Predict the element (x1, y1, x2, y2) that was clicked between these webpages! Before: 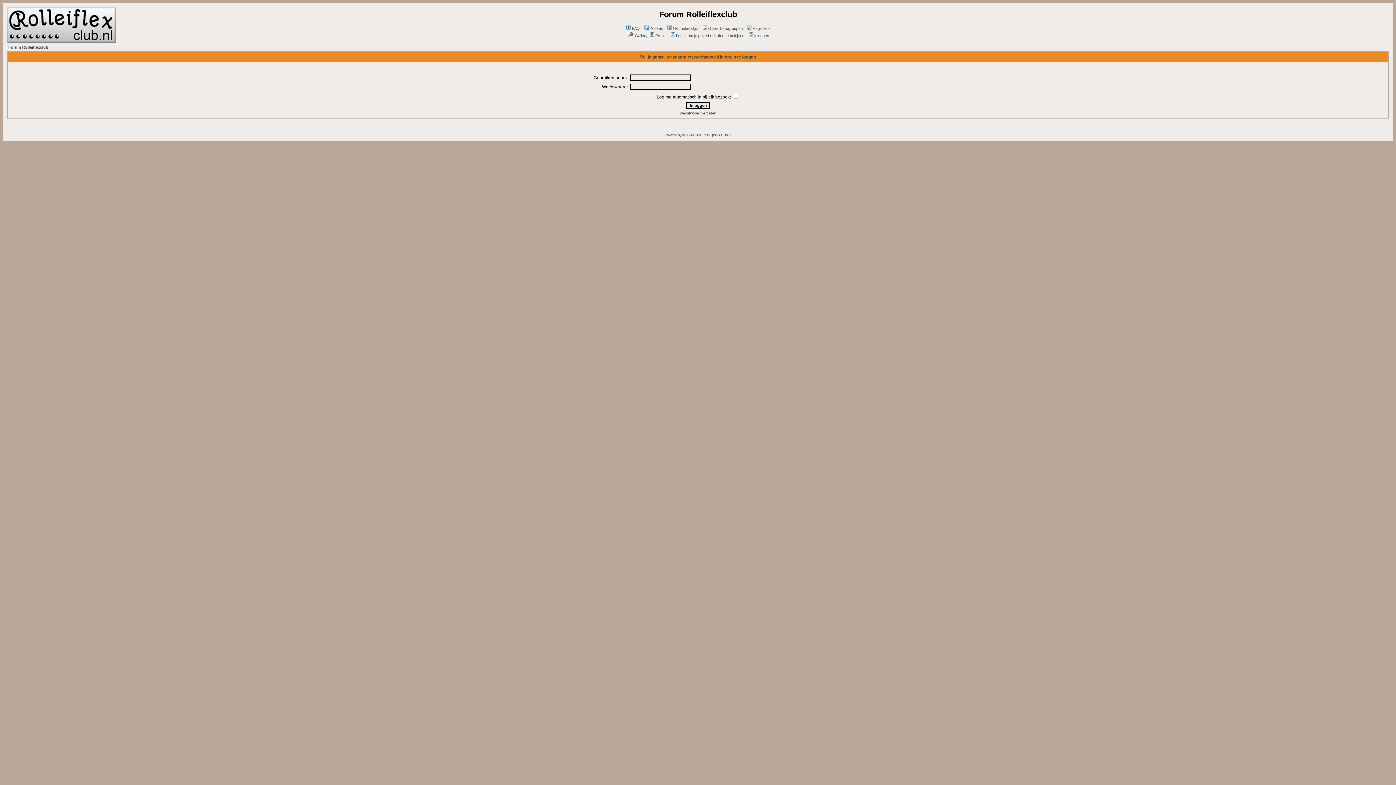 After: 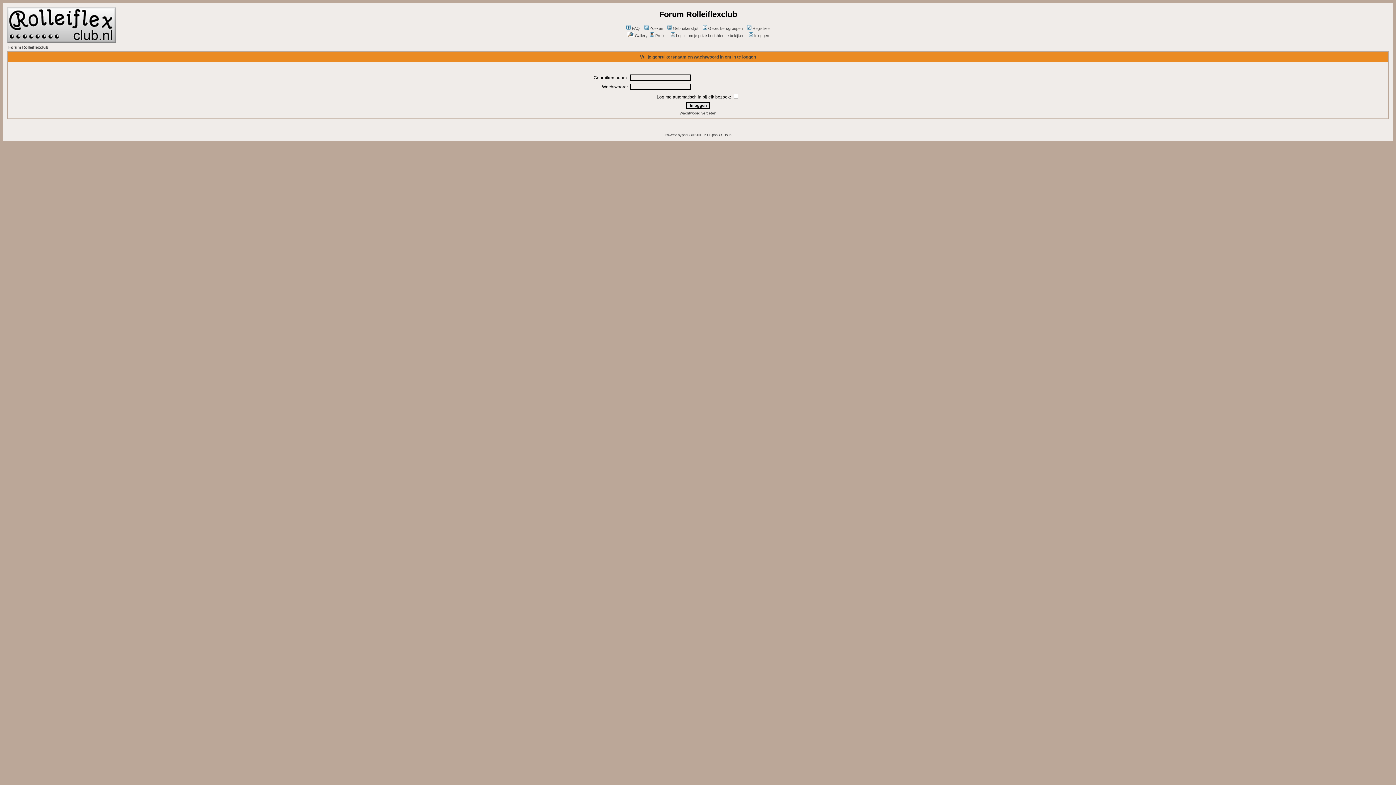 Action: label: Inloggen bbox: (747, 33, 769, 37)